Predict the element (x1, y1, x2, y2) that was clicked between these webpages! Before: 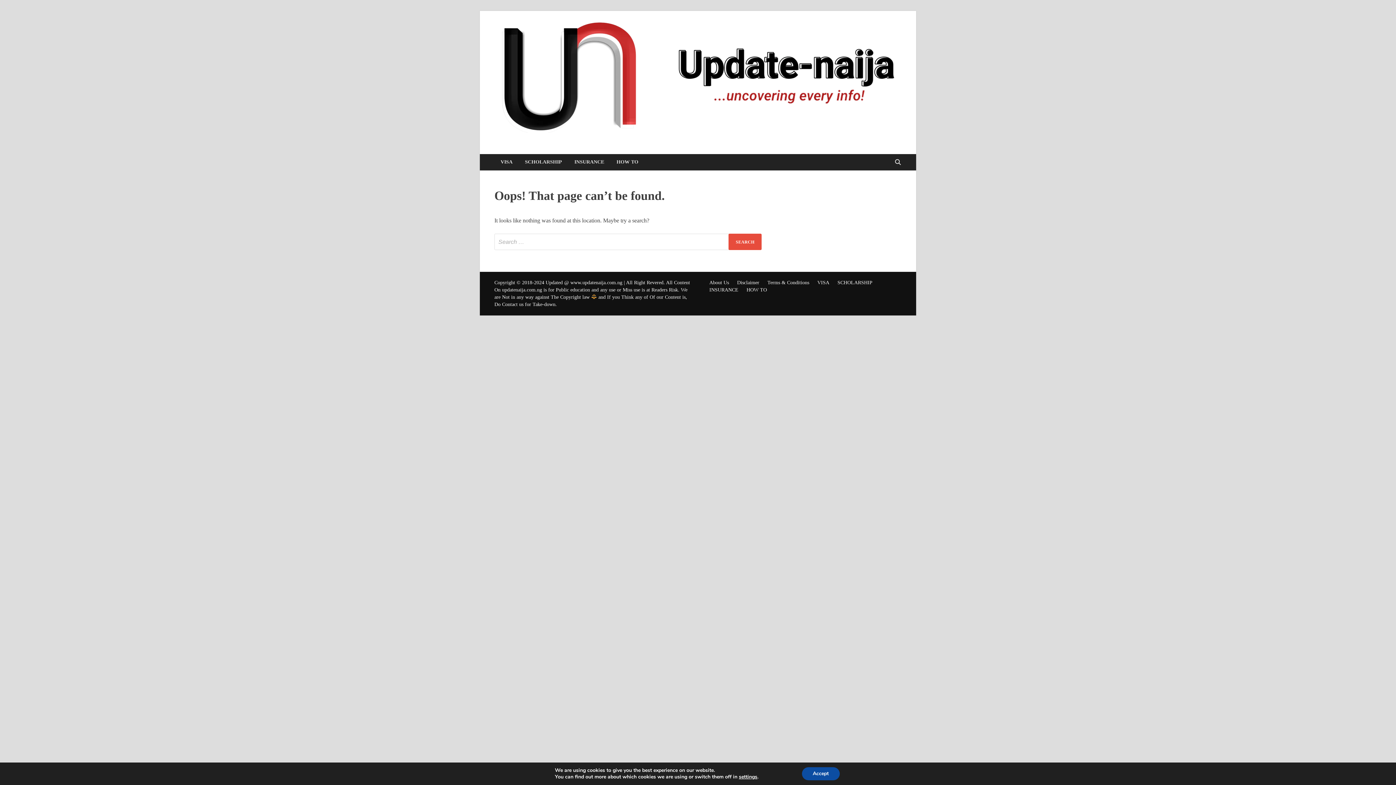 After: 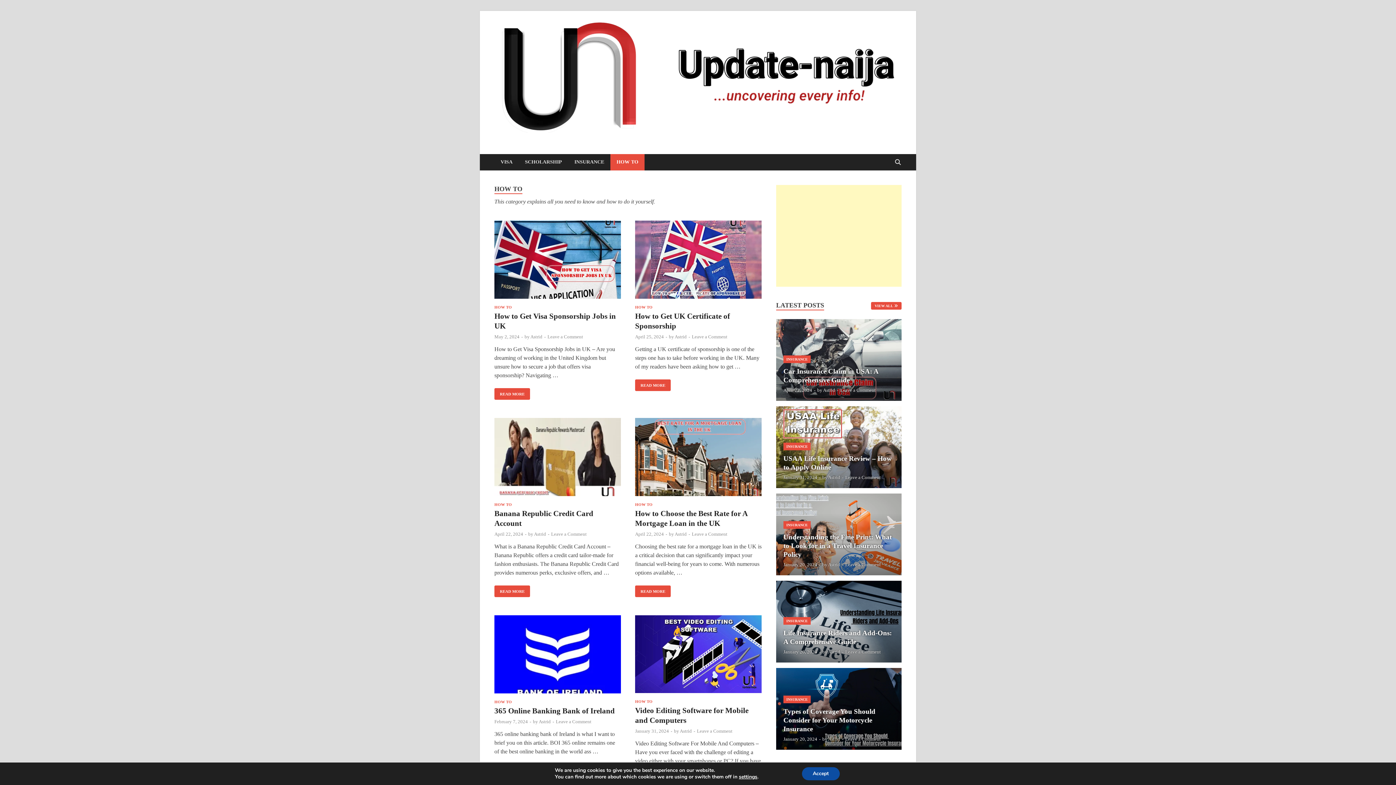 Action: bbox: (610, 154, 644, 170) label: HOW TO